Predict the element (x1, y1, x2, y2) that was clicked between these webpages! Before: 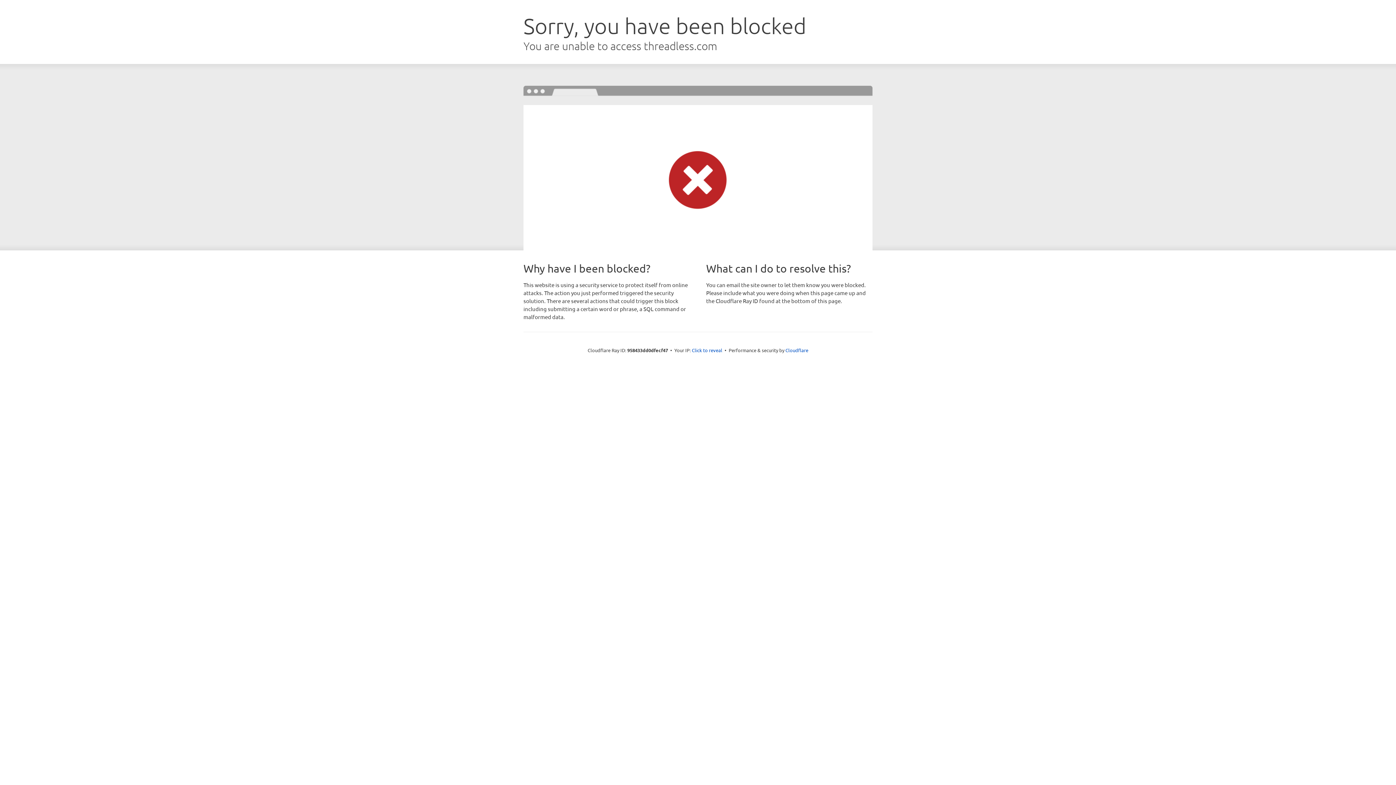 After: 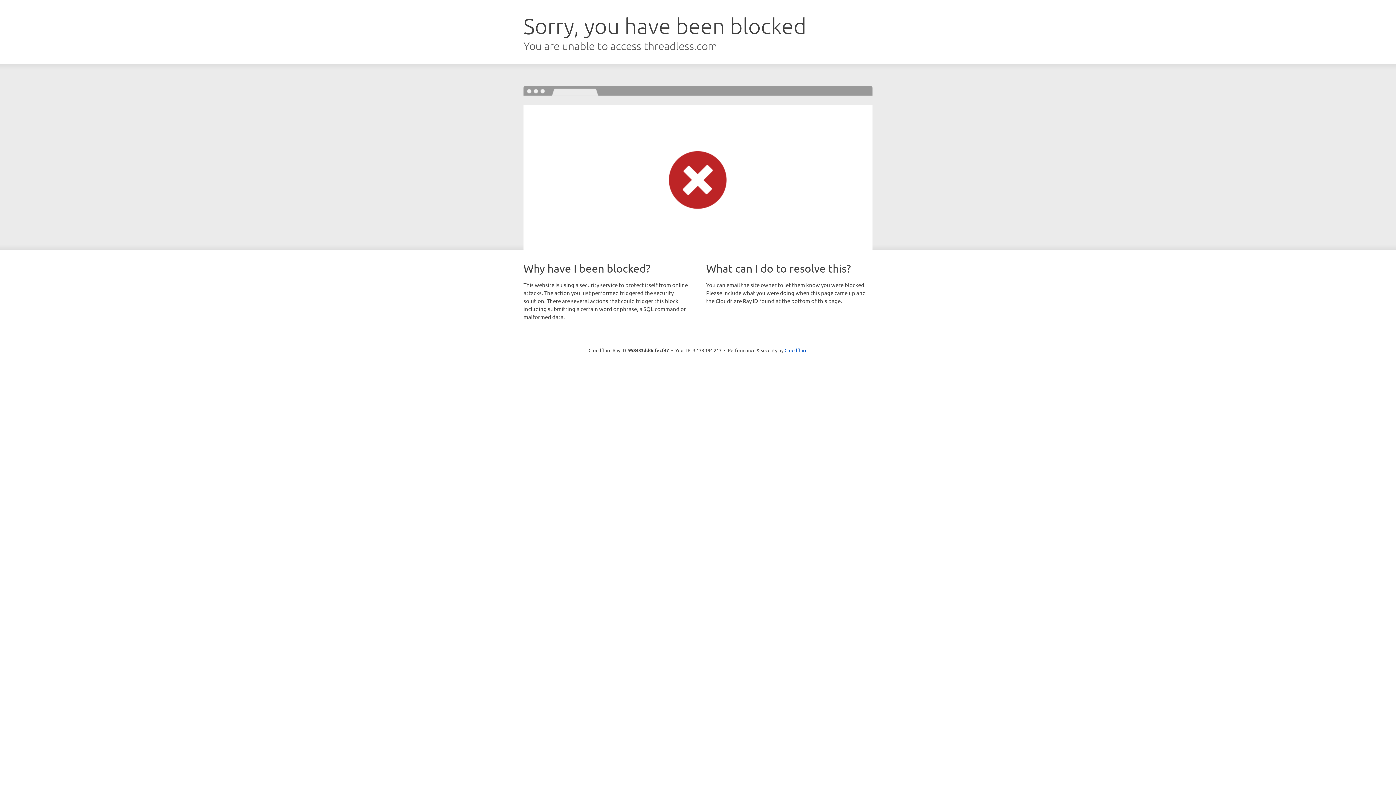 Action: bbox: (692, 346, 722, 353) label: Click to reveal